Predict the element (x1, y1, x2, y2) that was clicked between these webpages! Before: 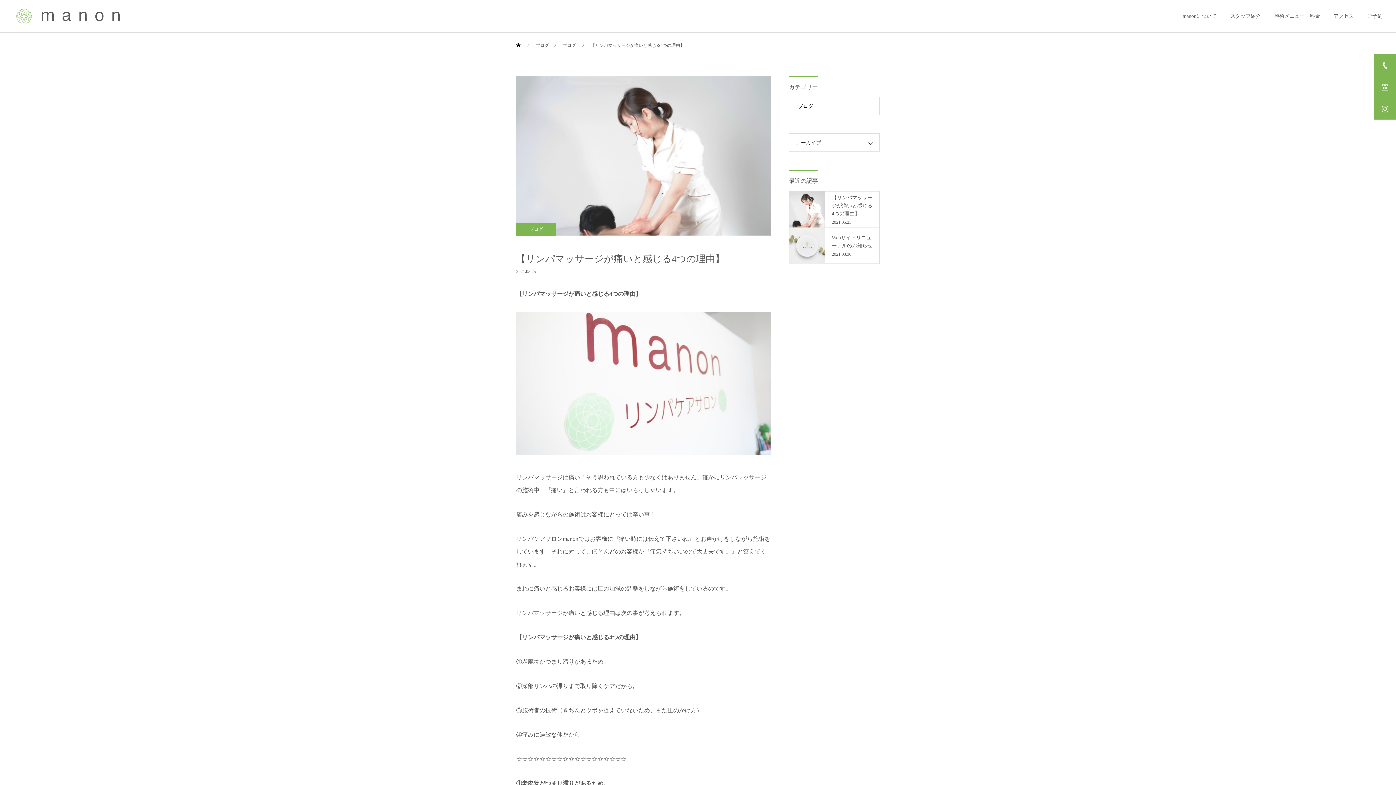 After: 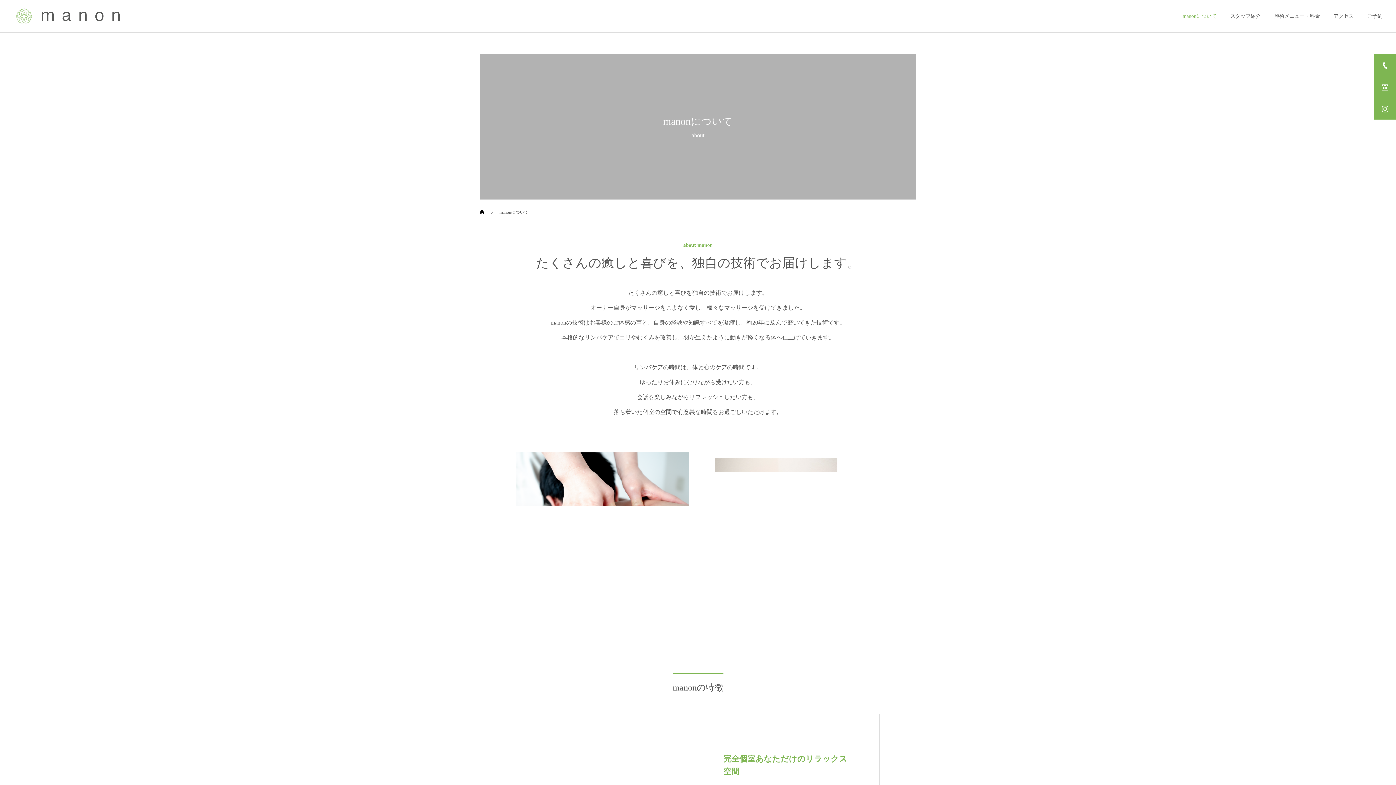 Action: label: manonについて bbox: (1169, 0, 1217, 32)